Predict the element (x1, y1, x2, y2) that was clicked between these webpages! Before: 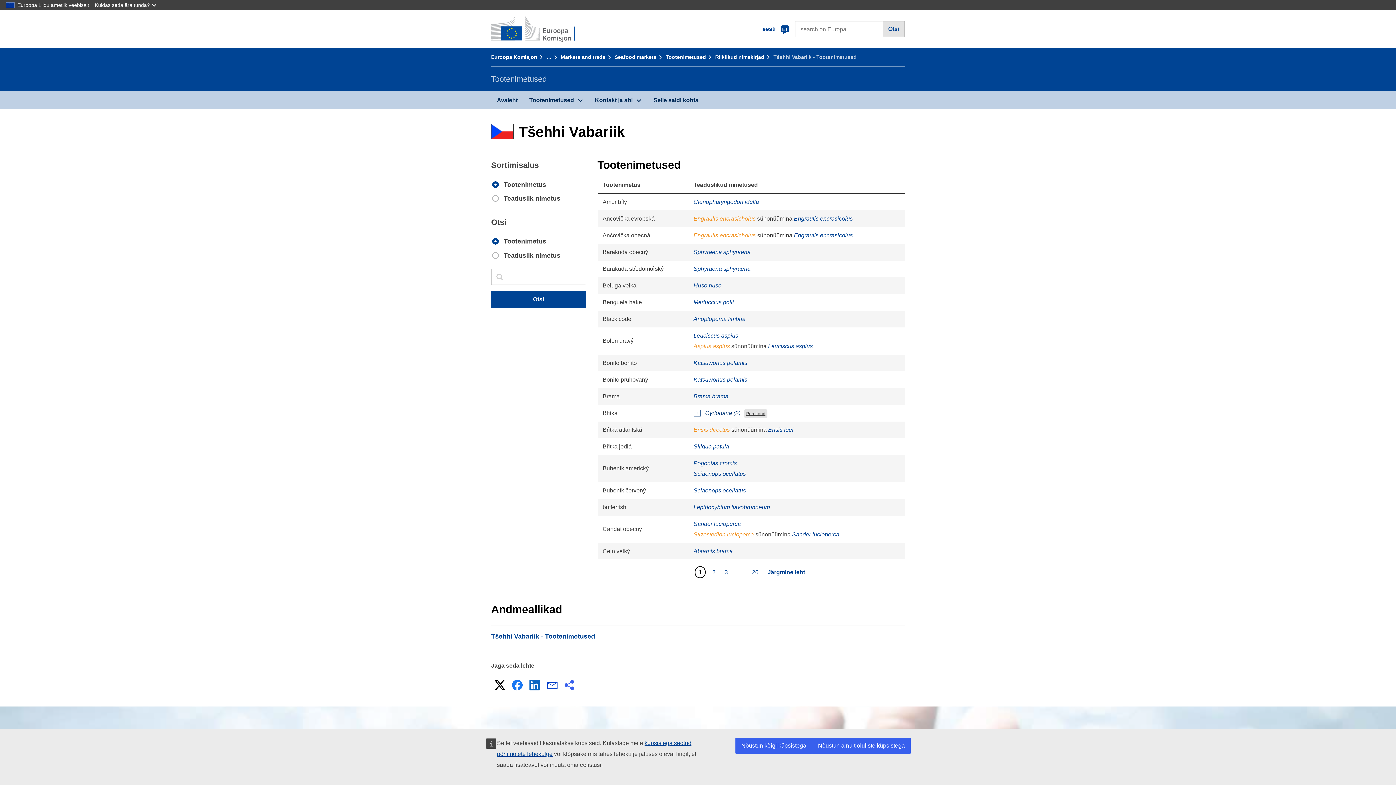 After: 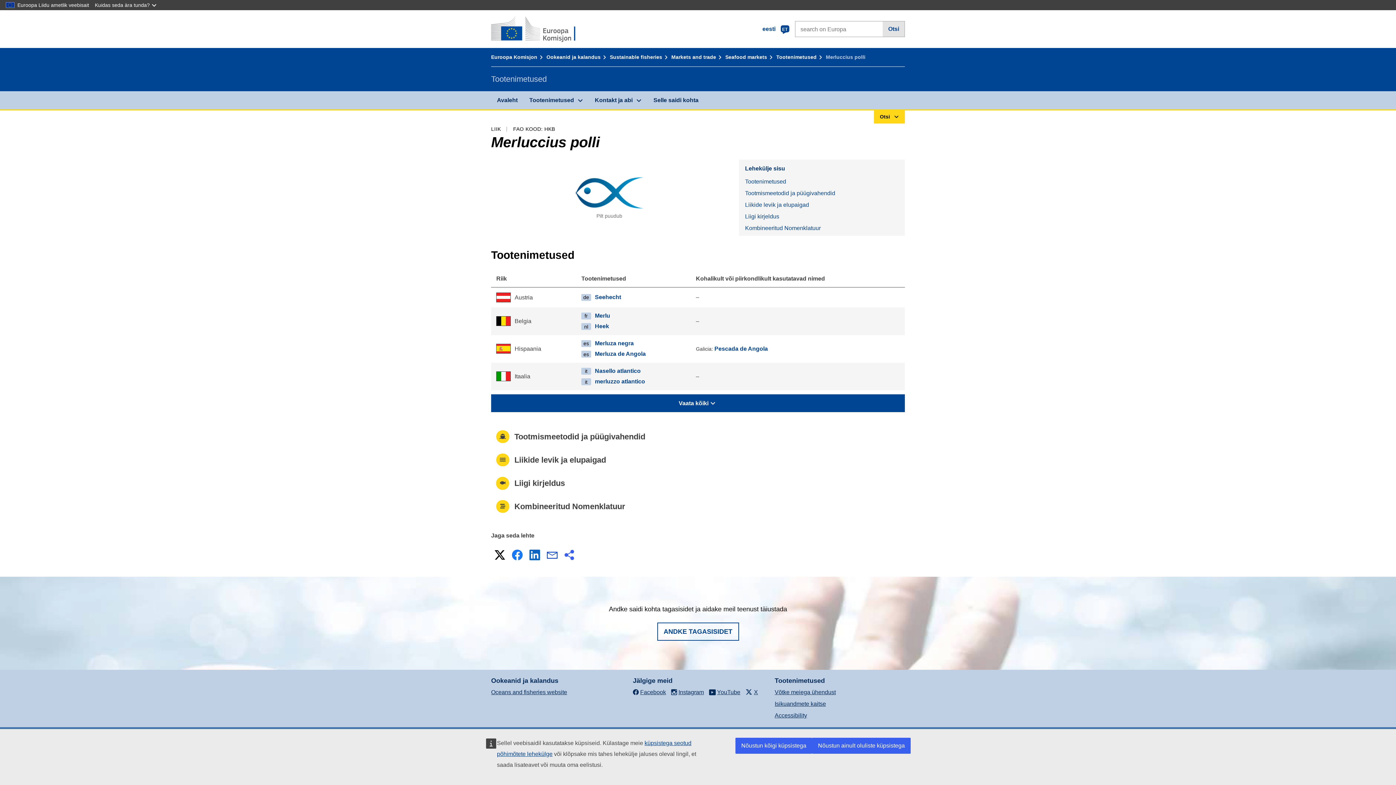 Action: label: Merluccius polli bbox: (693, 299, 734, 305)